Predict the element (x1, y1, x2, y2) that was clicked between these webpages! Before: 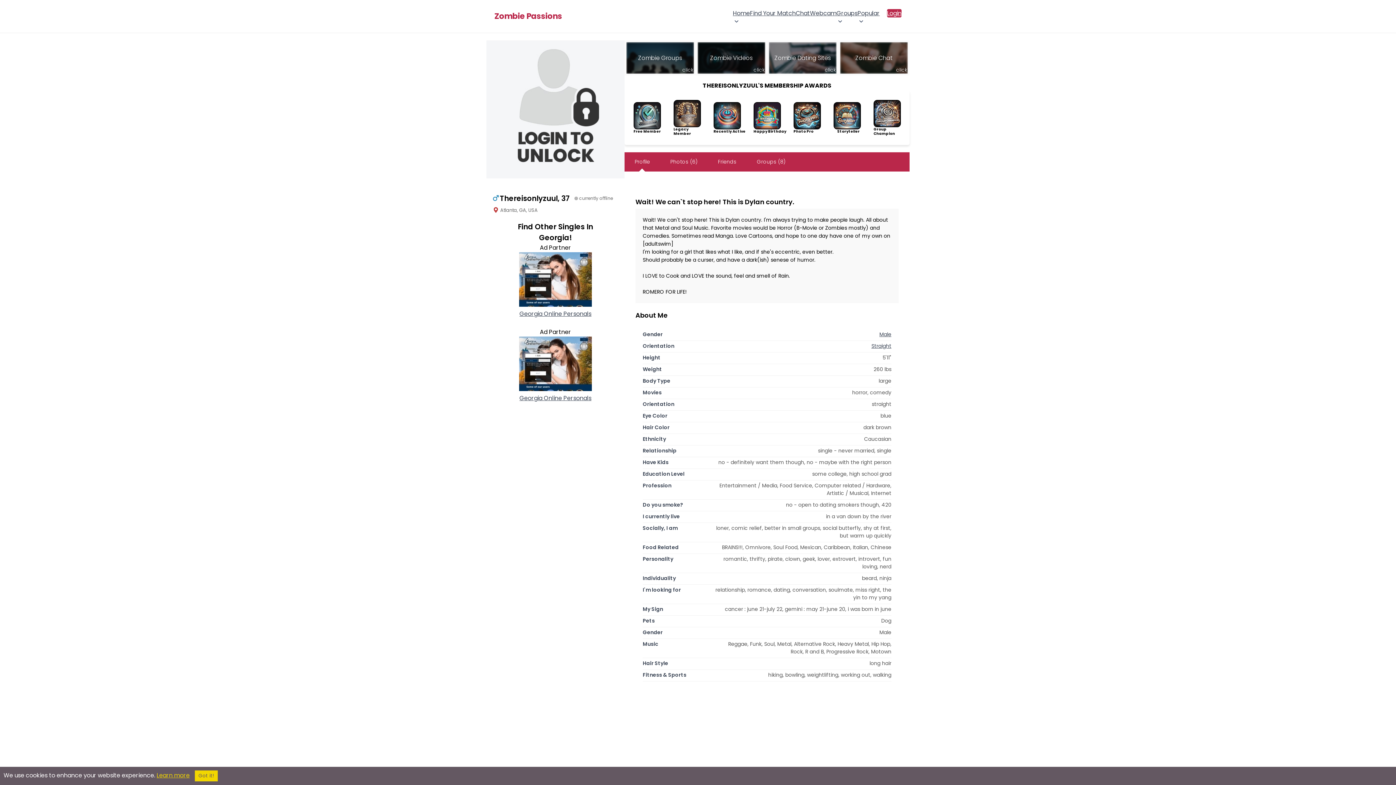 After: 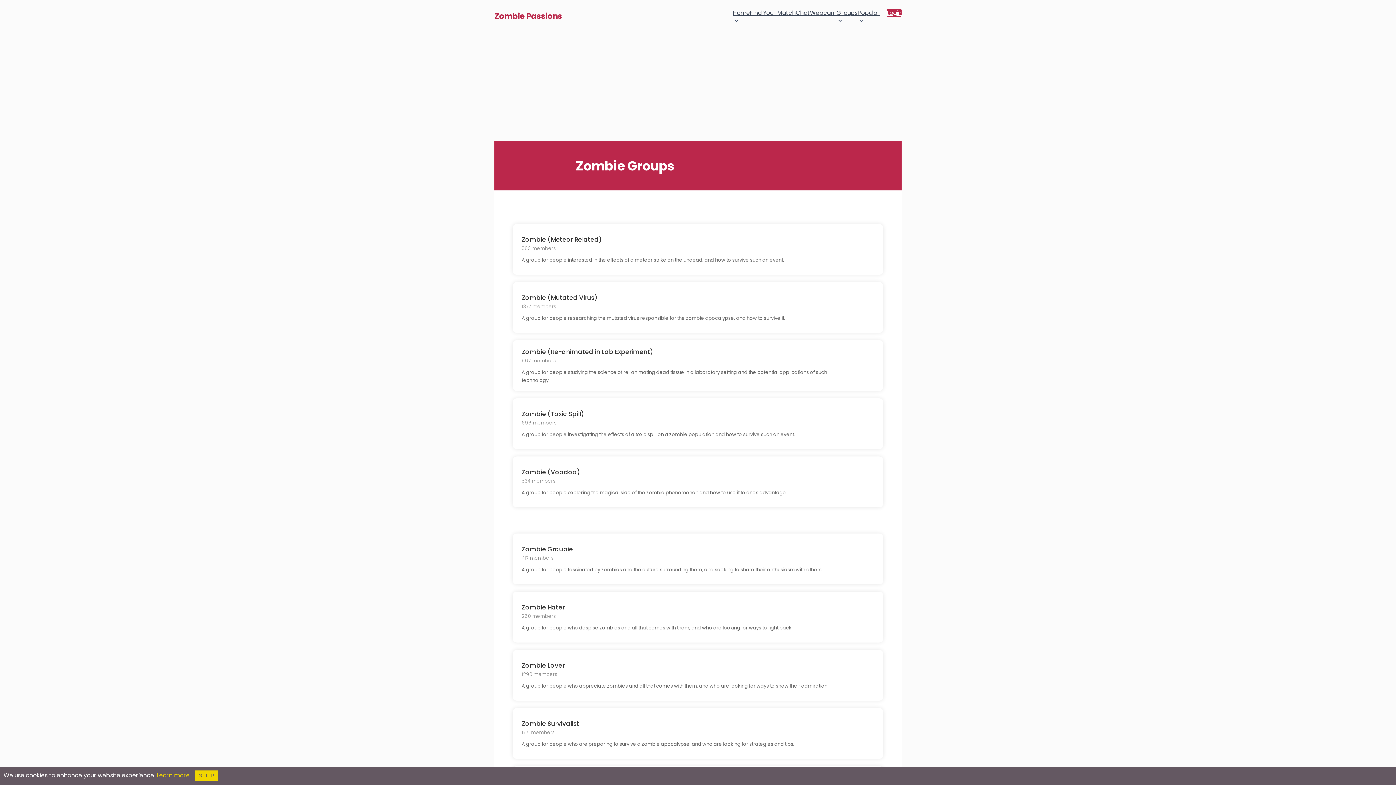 Action: label: Zombie Groups
click bbox: (624, 40, 696, 76)